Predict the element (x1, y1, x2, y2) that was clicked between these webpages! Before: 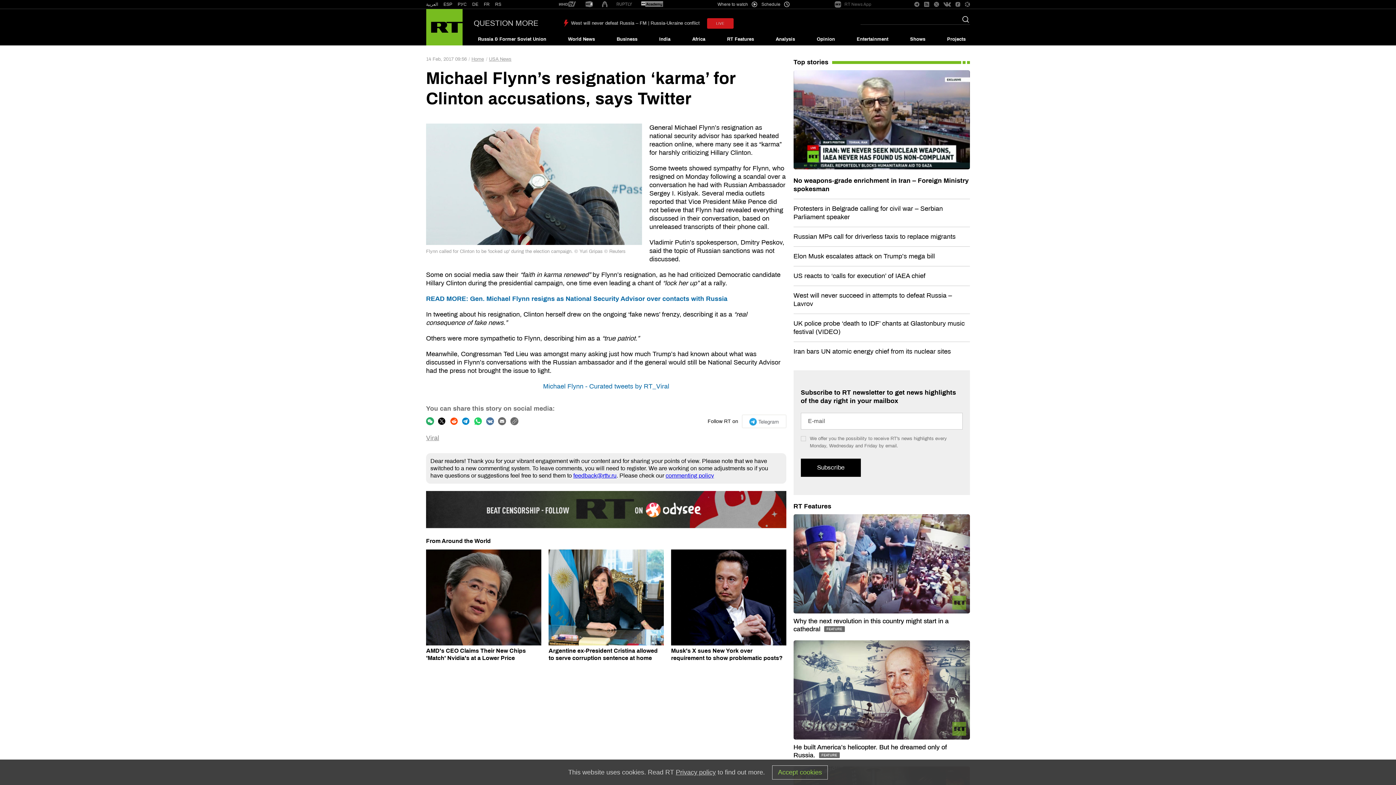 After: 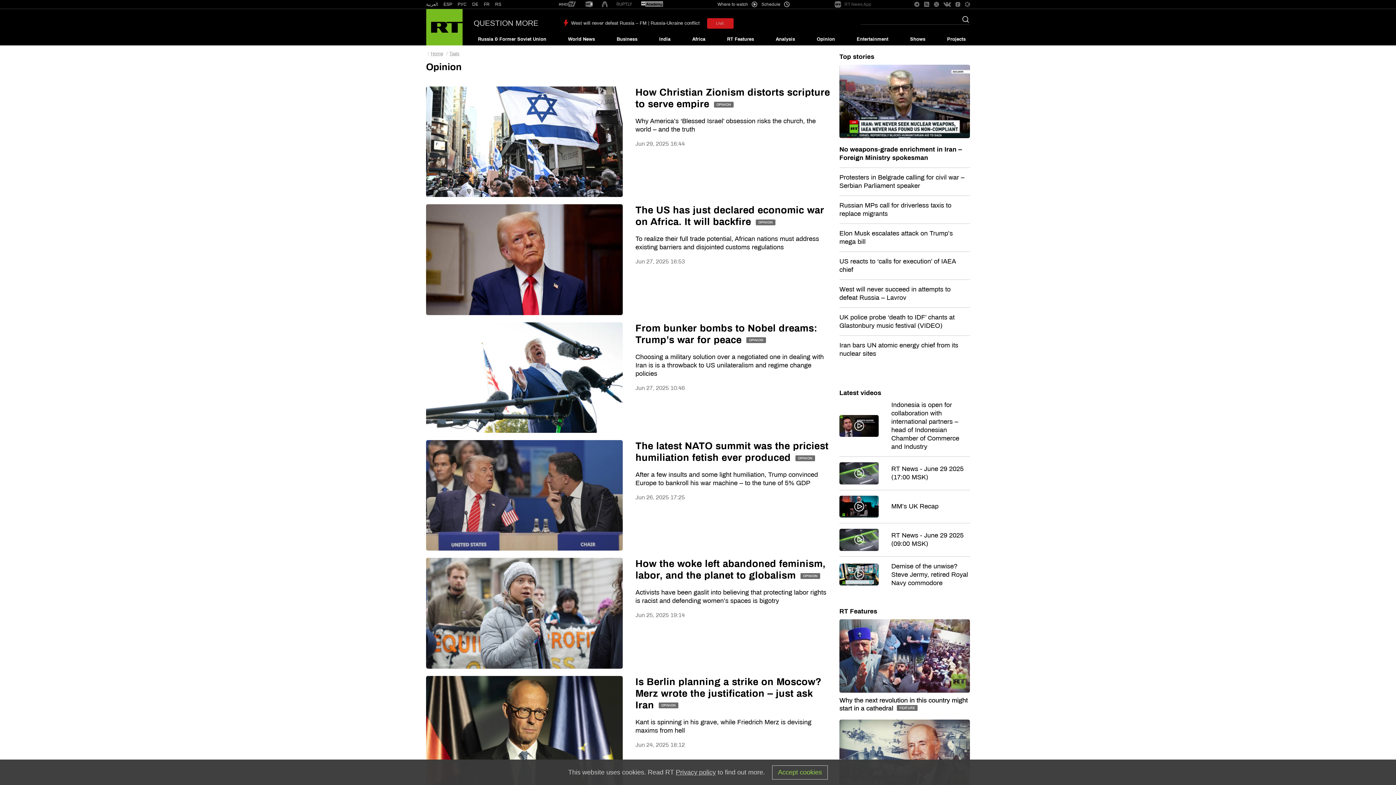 Action: label: Opinion bbox: (812, 33, 839, 45)